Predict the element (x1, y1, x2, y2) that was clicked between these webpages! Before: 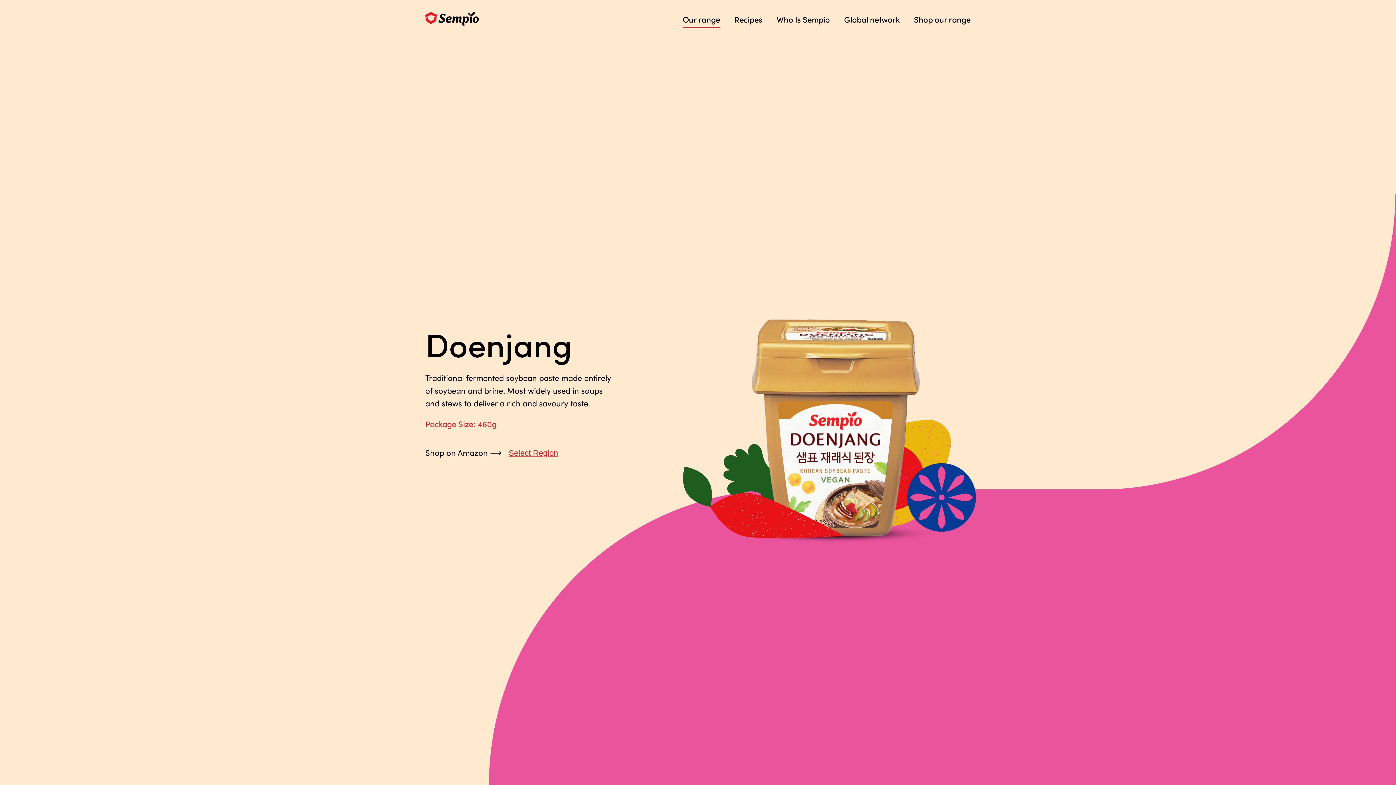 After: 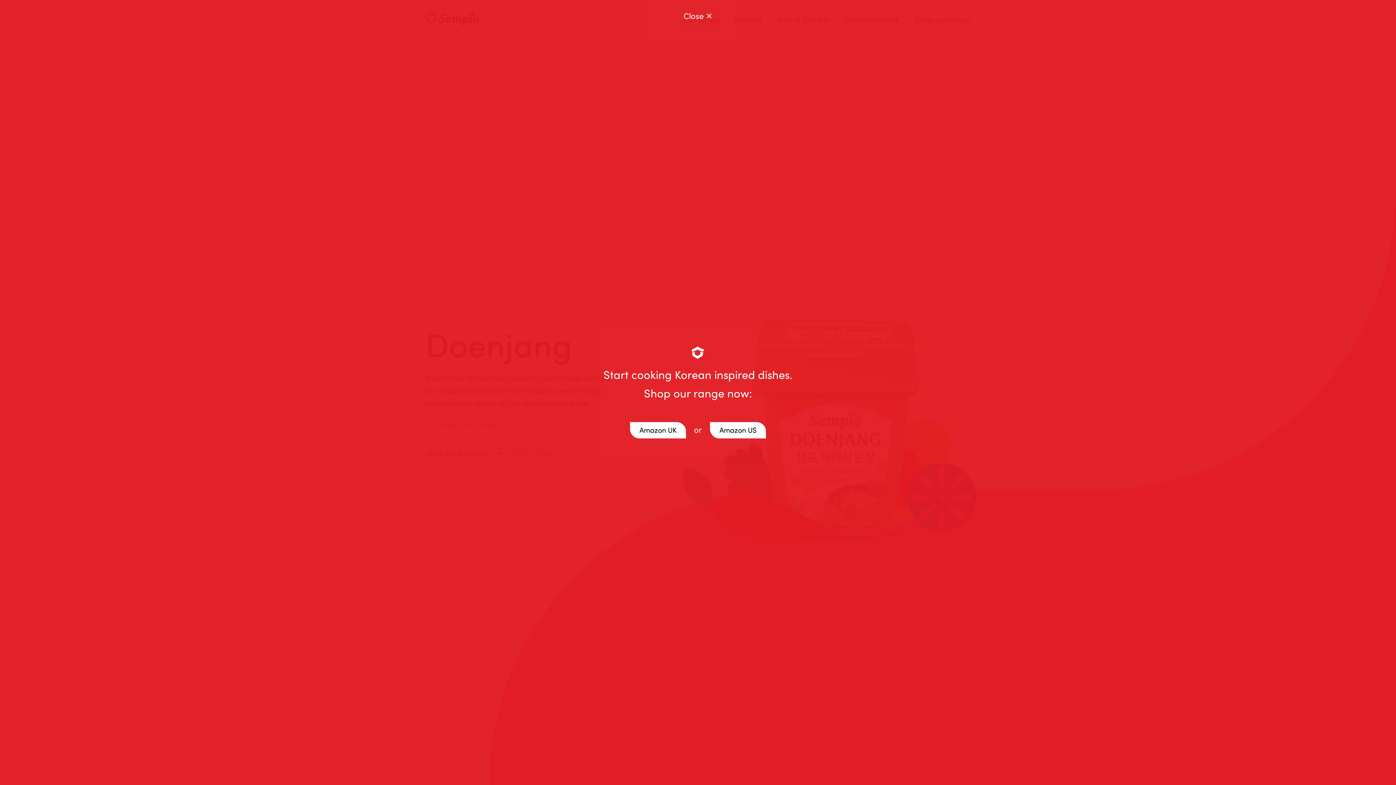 Action: label: Shop our range bbox: (914, 13, 970, 24)